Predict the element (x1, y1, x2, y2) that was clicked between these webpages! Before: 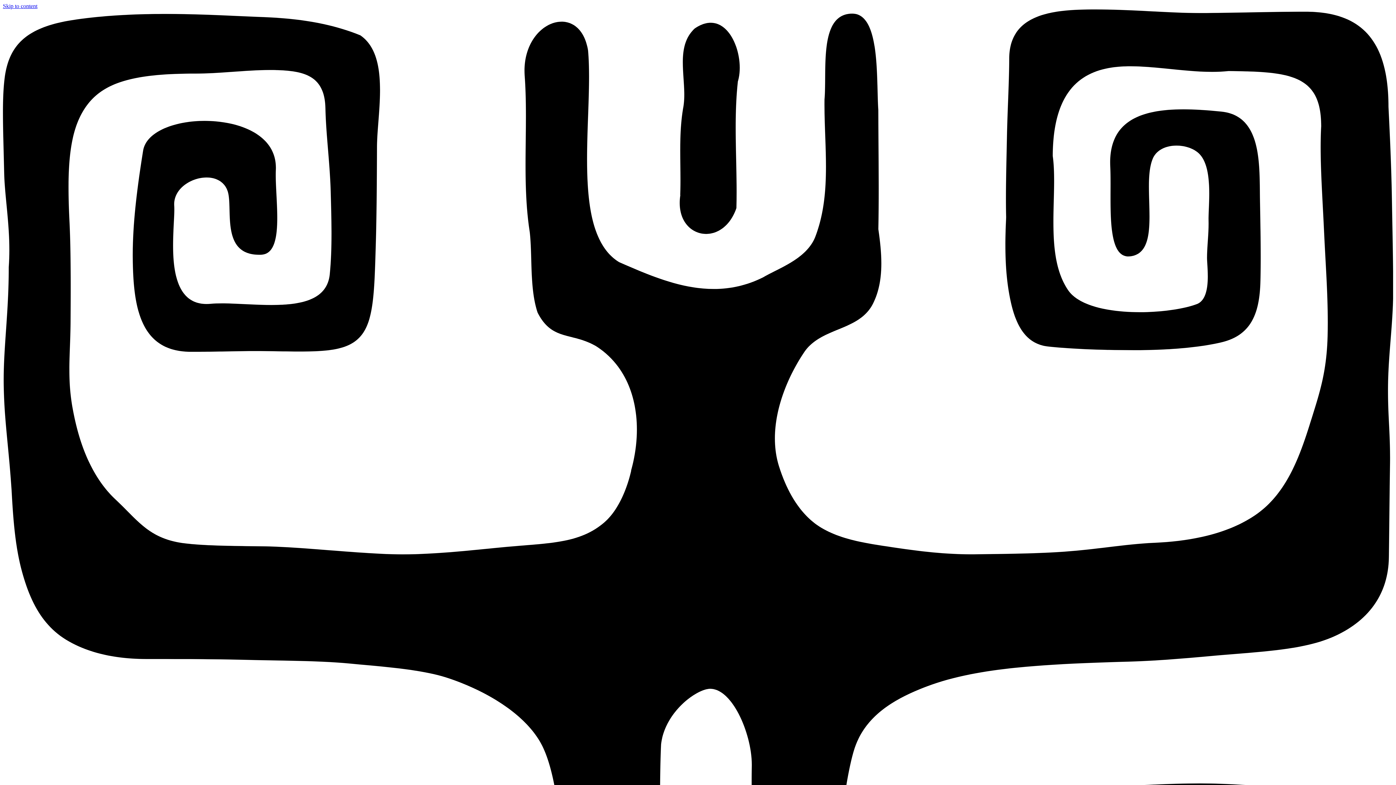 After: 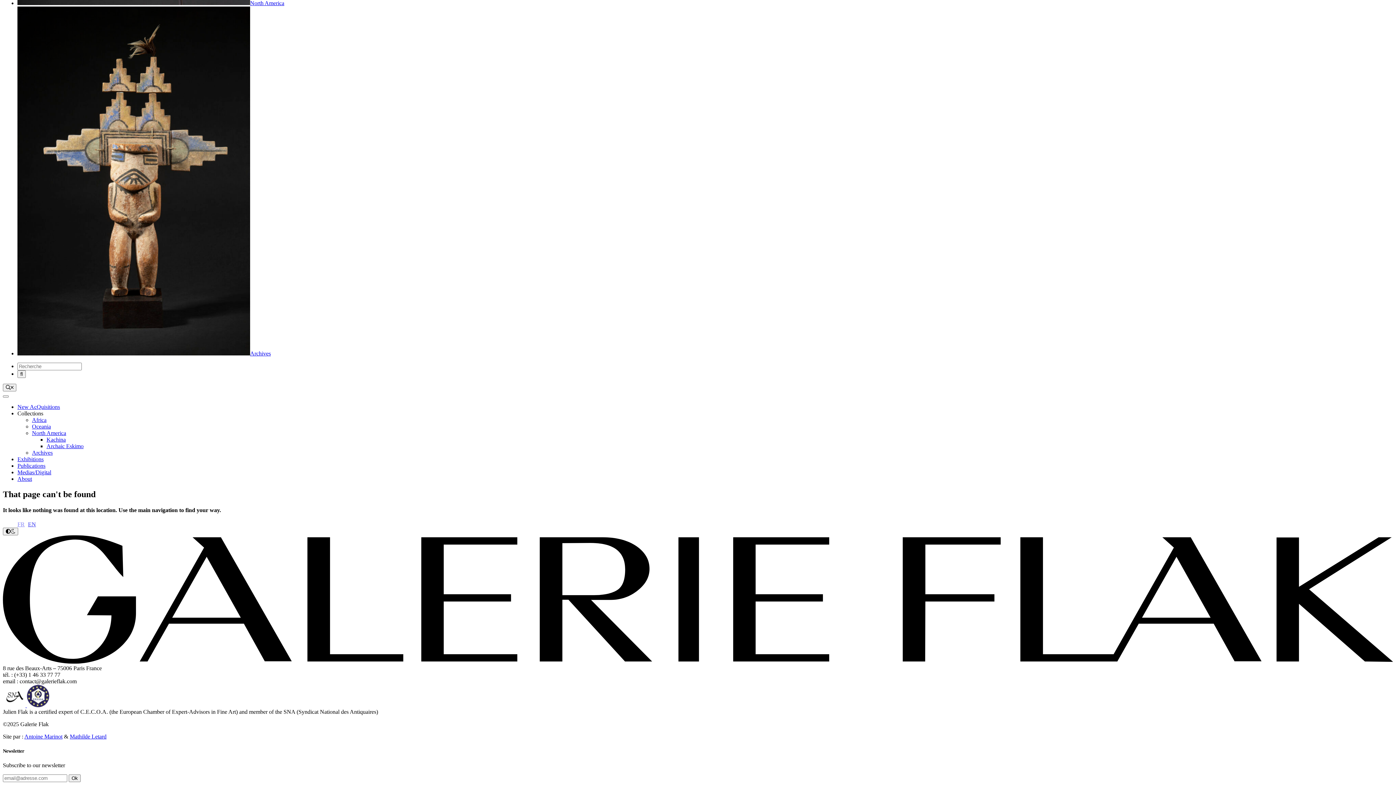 Action: bbox: (2, 2, 37, 9) label: Skip to content